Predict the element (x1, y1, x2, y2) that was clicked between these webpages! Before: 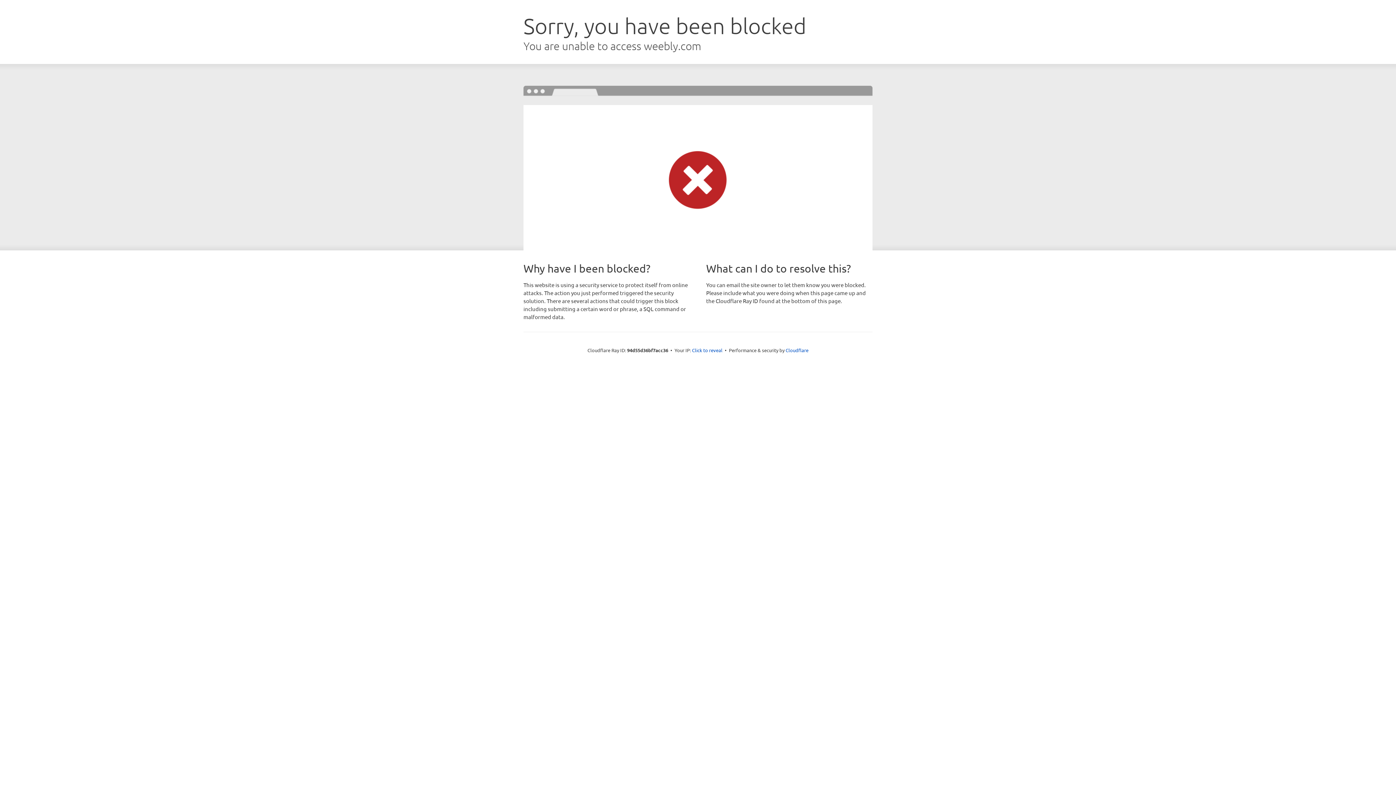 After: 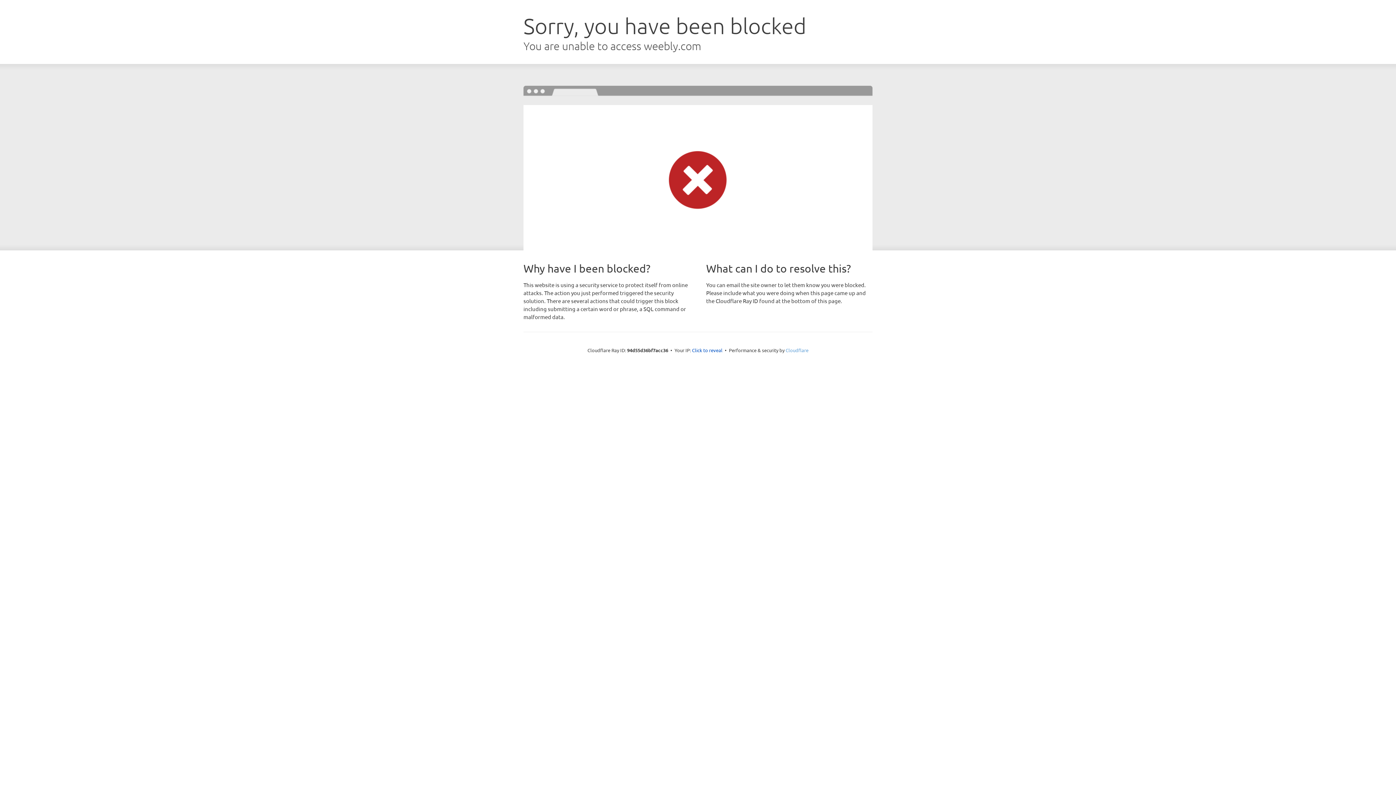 Action: label: Cloudflare bbox: (785, 347, 808, 353)